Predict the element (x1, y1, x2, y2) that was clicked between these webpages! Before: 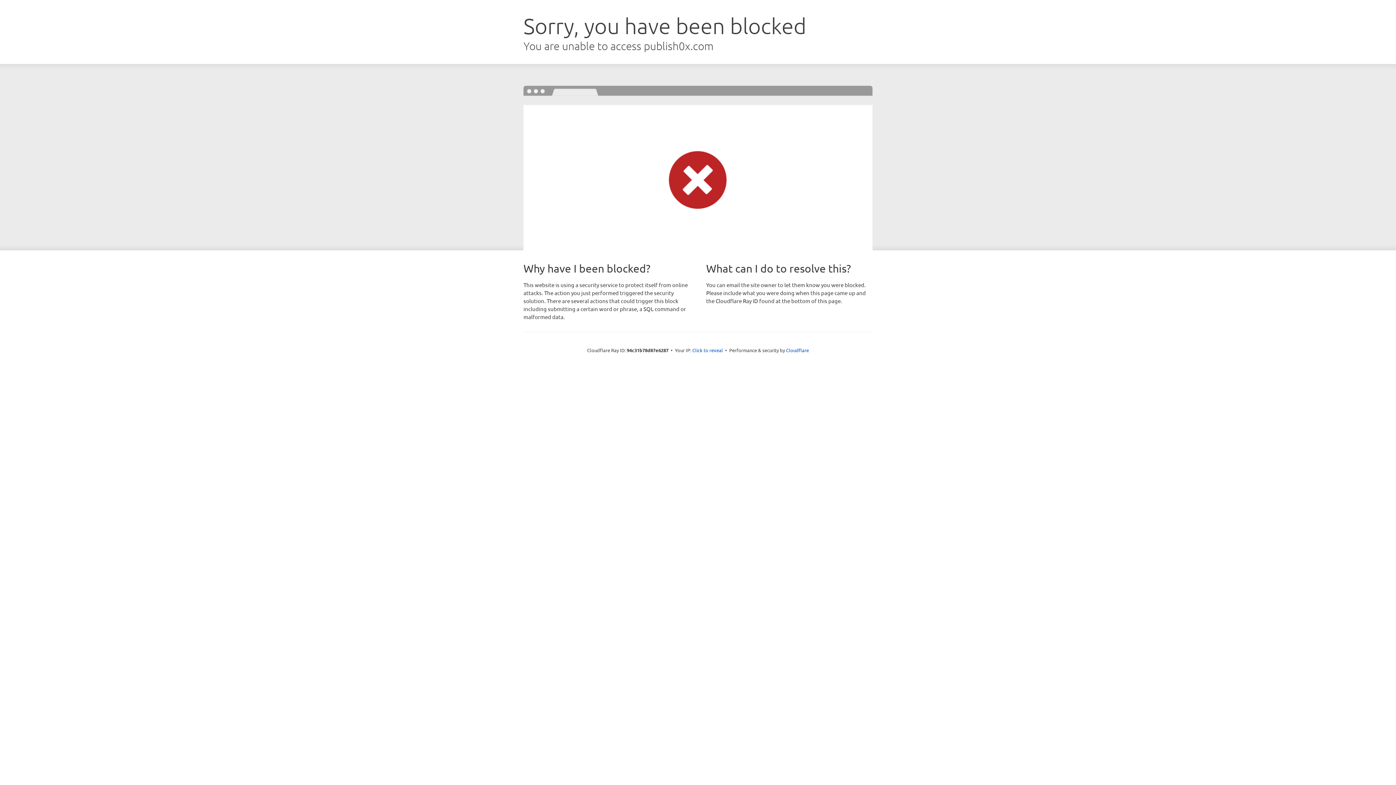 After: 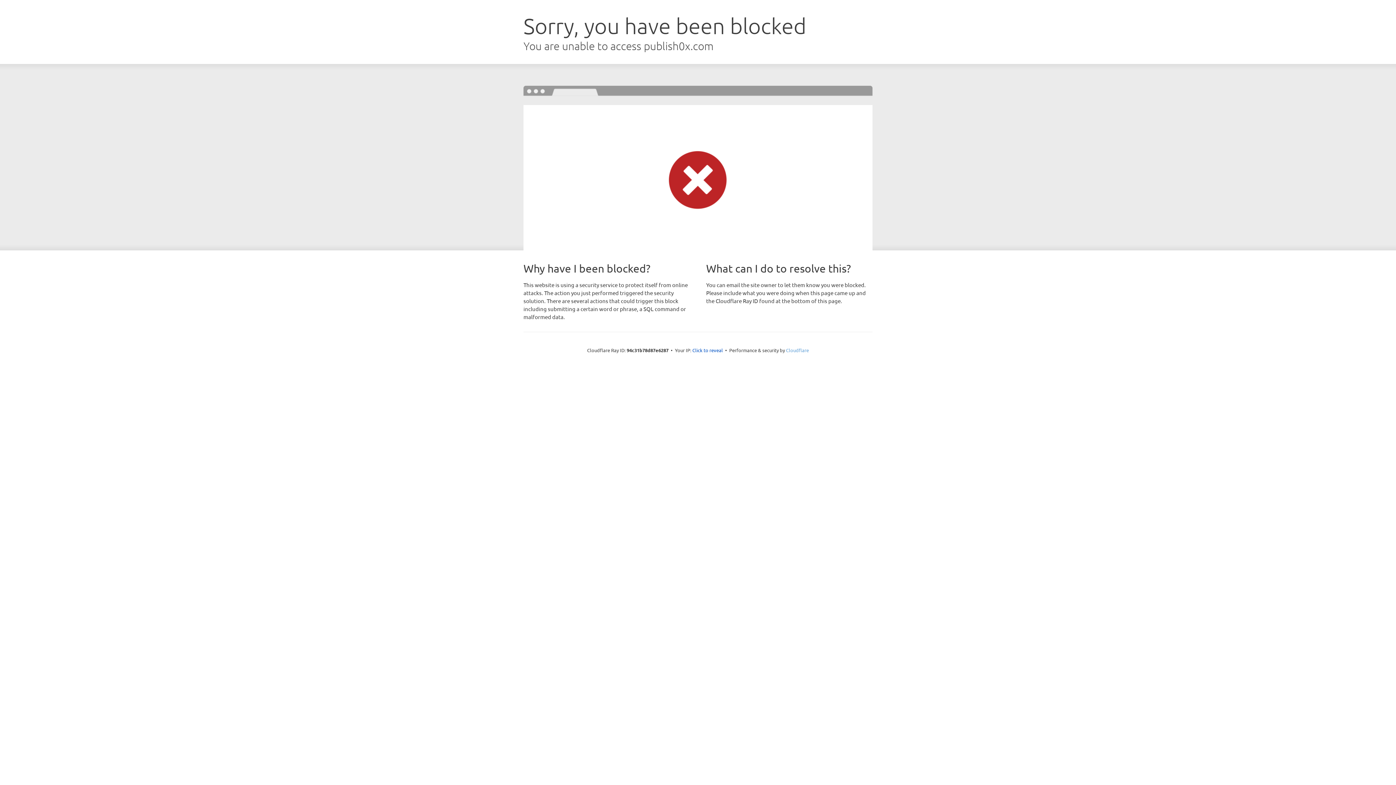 Action: label: Cloudflare bbox: (786, 347, 809, 353)